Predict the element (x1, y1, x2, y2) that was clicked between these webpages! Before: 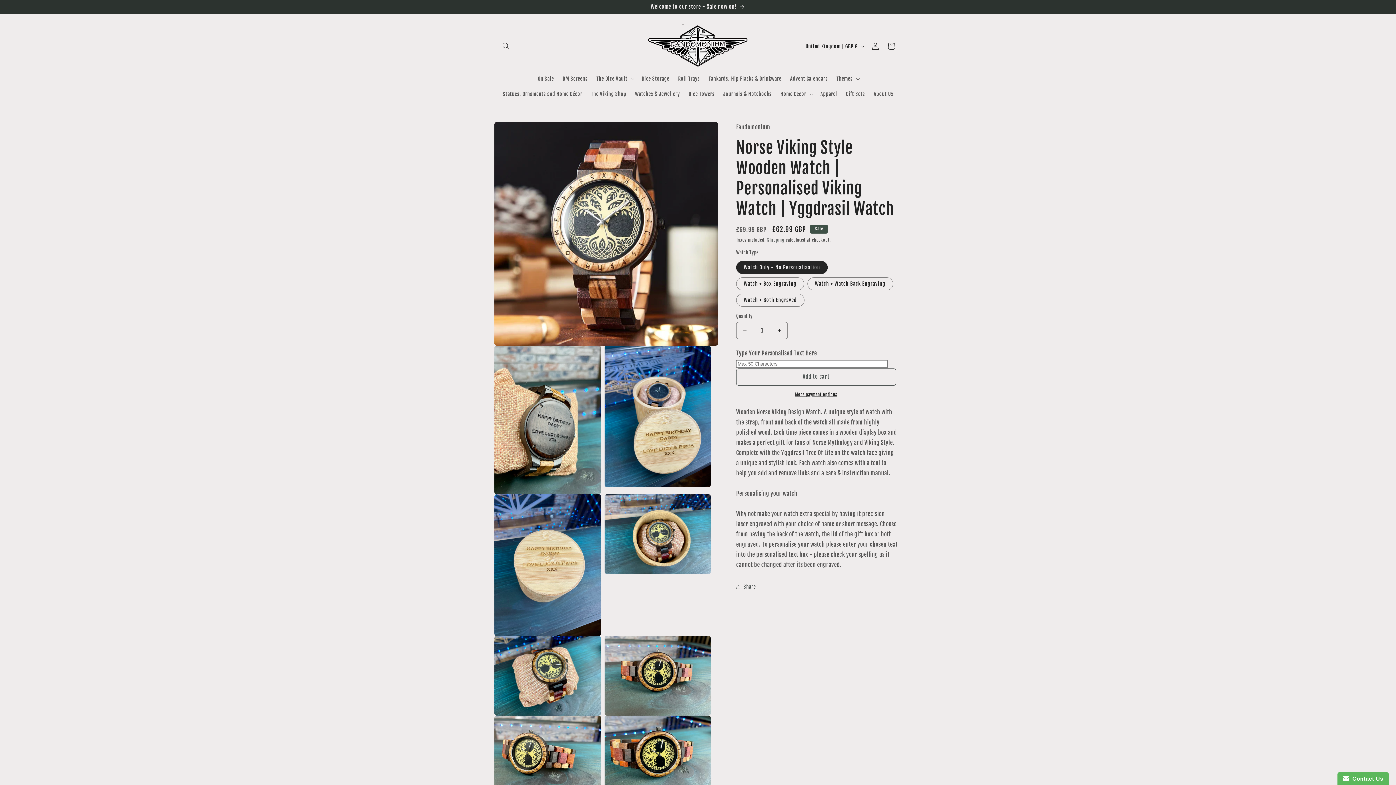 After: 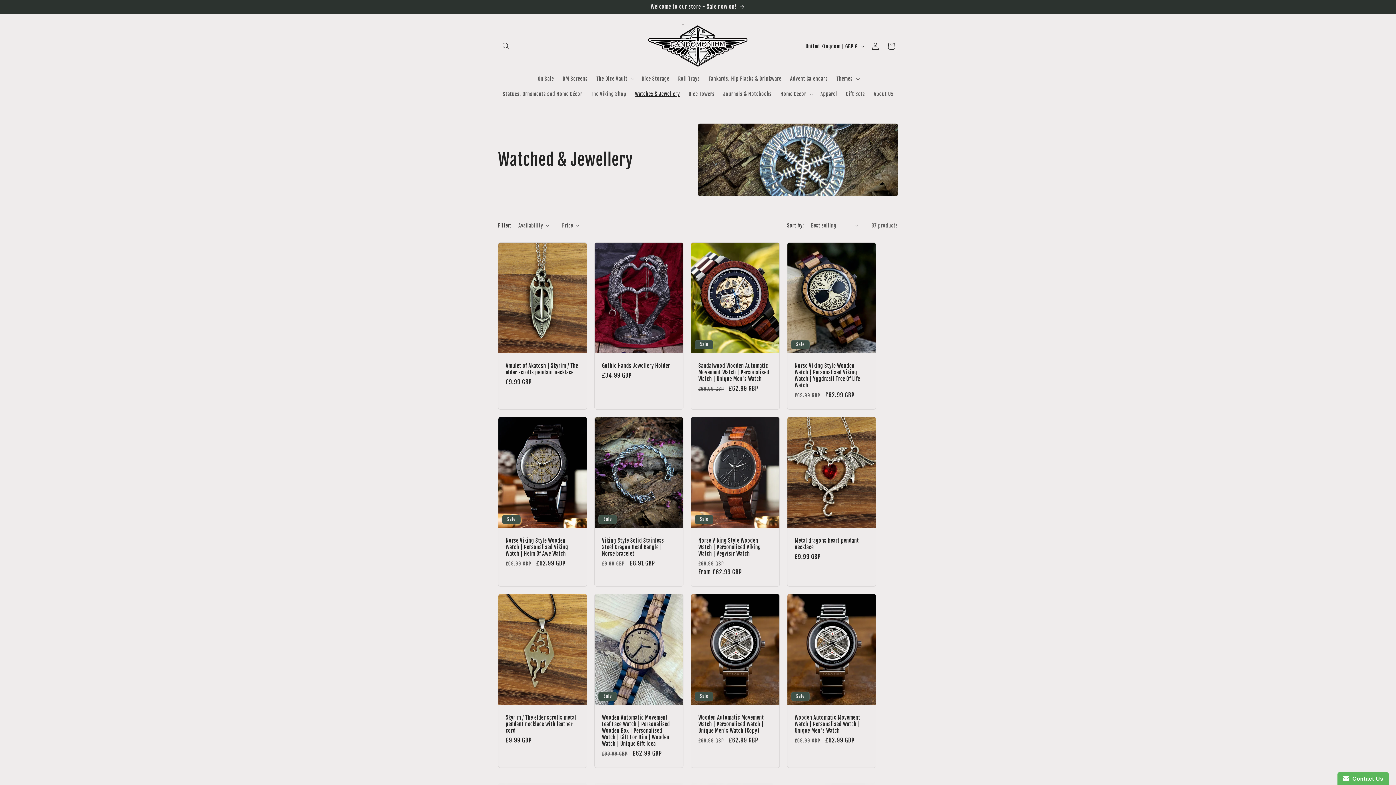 Action: label: Watches & Jewellery bbox: (630, 86, 684, 101)